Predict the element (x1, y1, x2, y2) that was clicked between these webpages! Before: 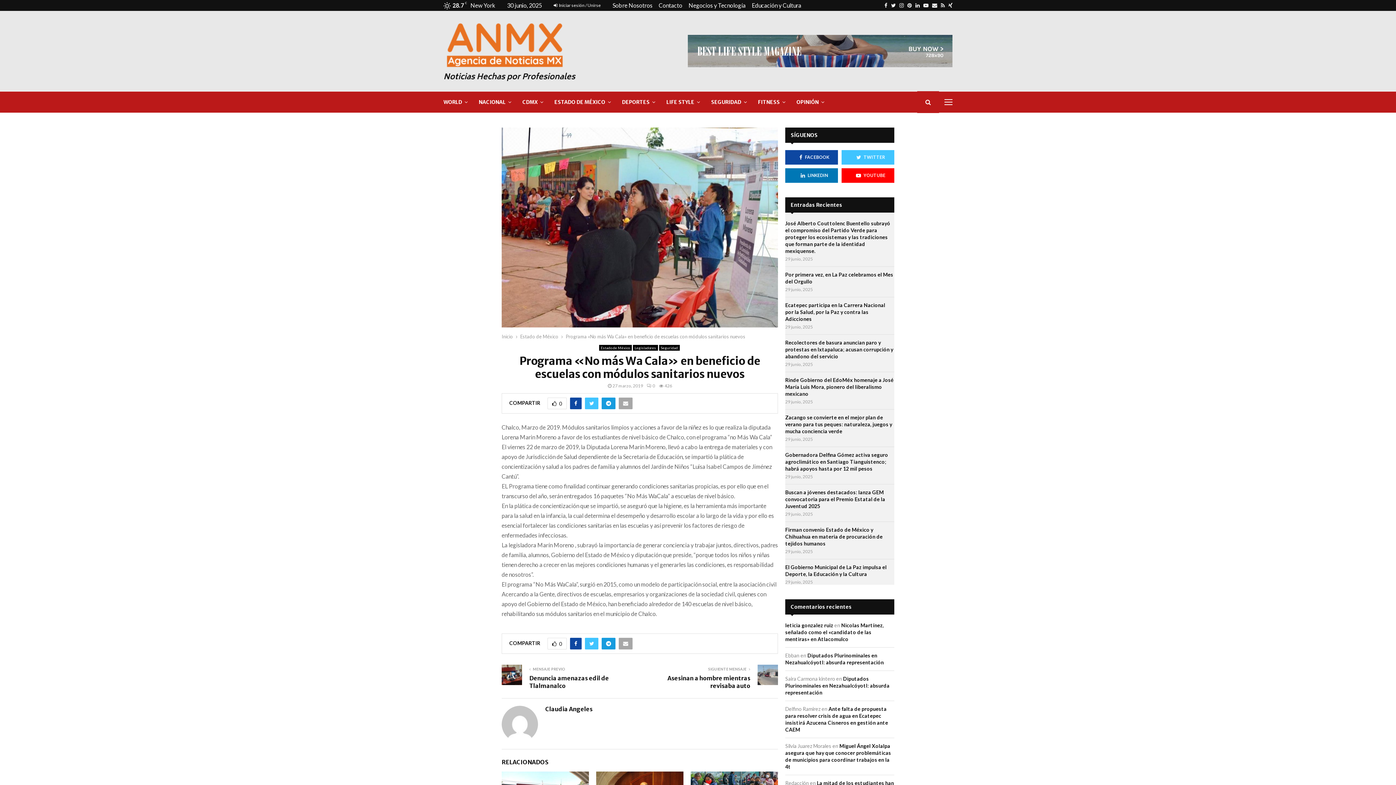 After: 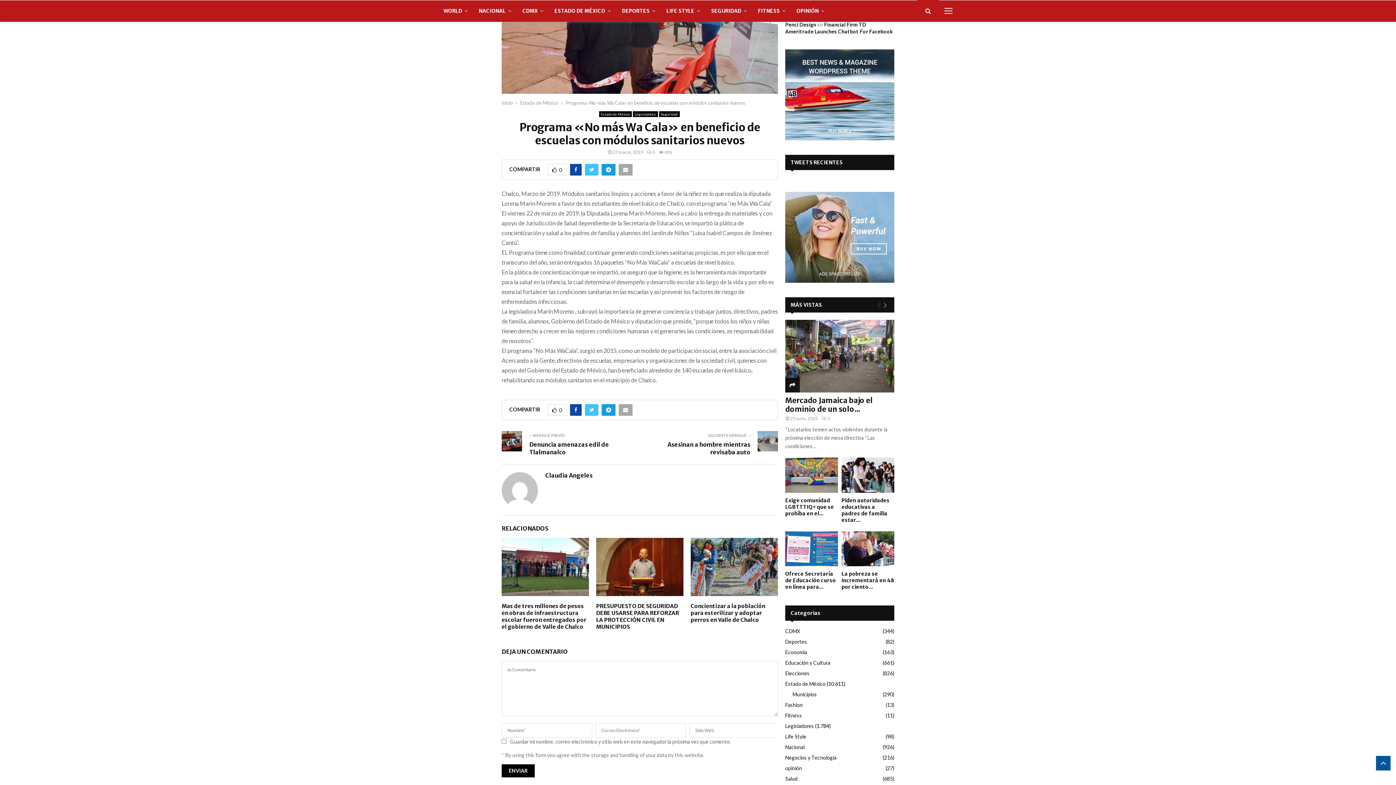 Action: bbox: (646, 383, 655, 388) label: 0